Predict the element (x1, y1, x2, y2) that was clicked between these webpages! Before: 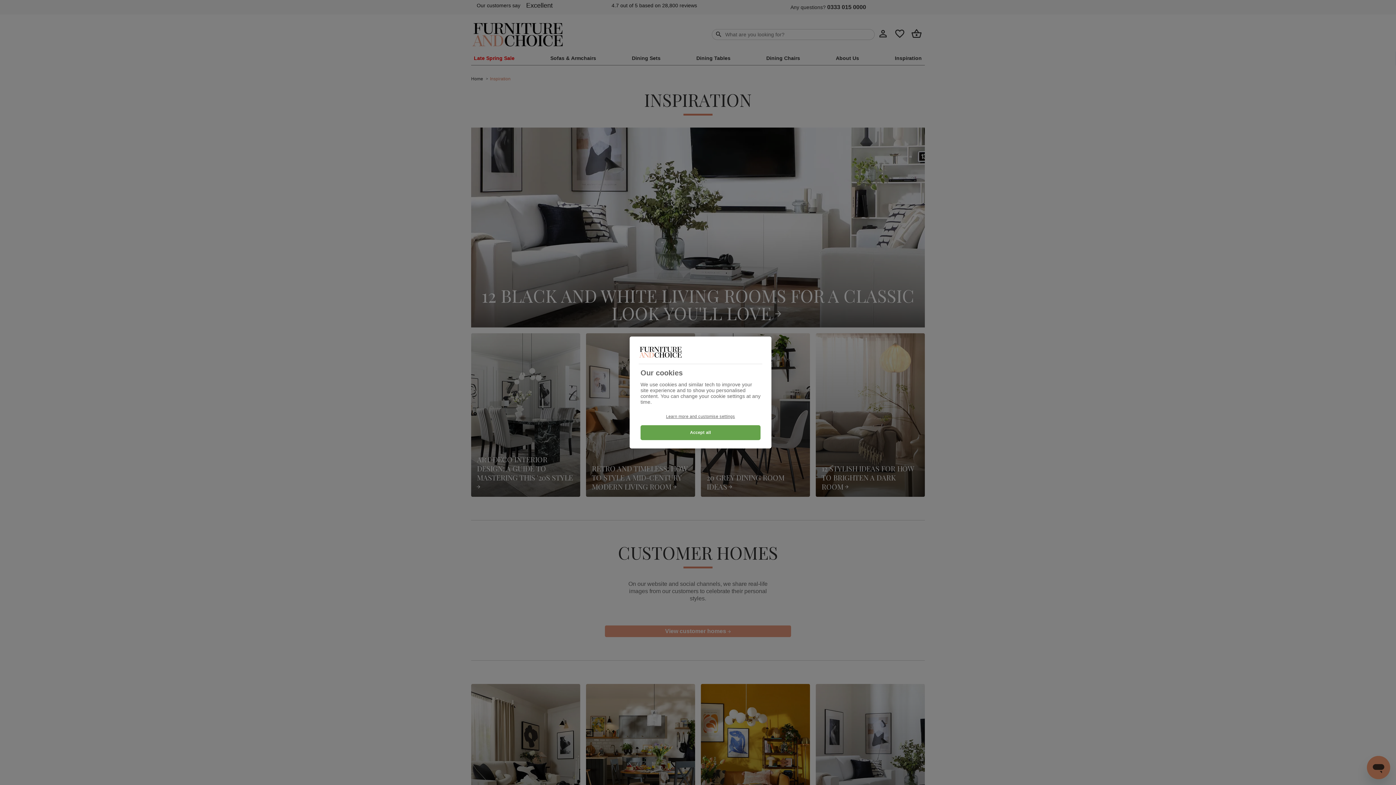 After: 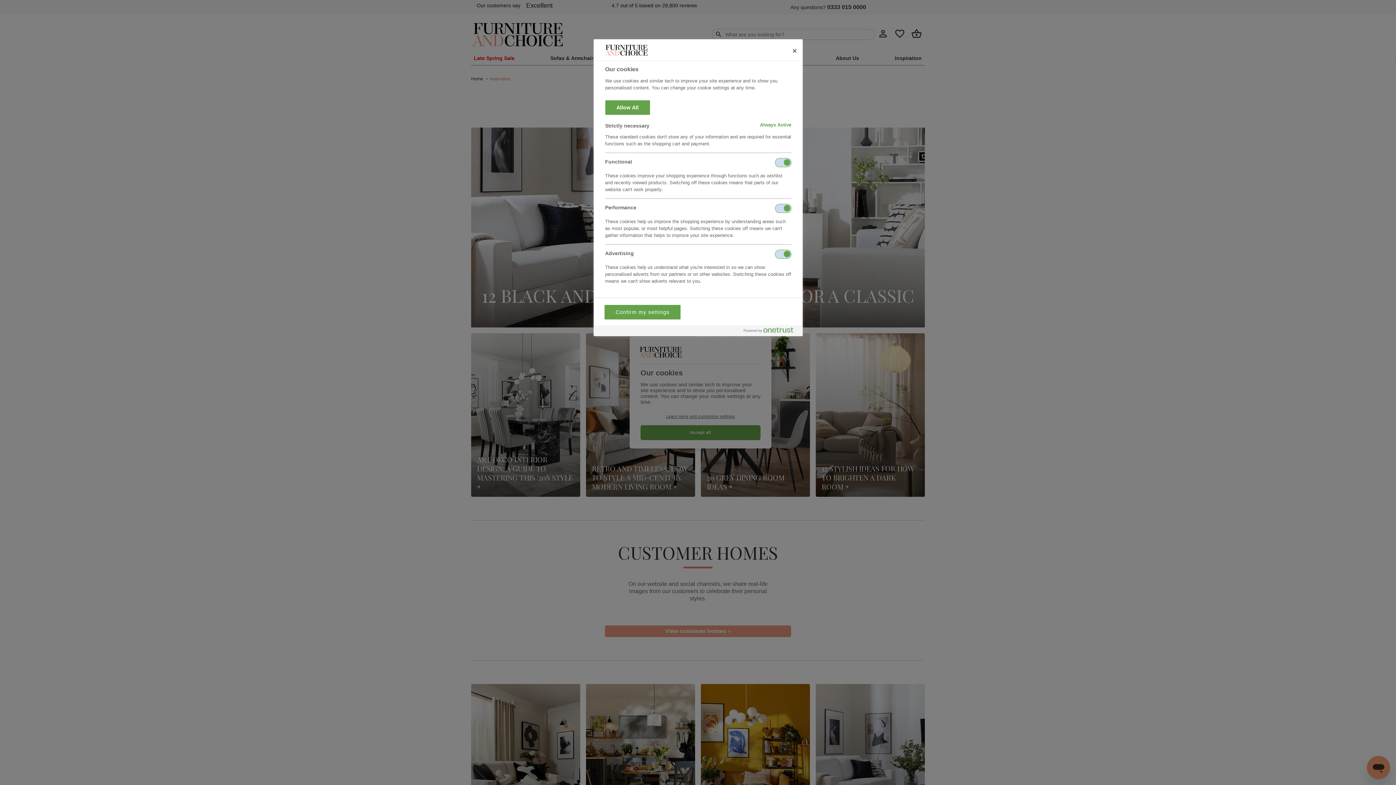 Action: bbox: (640, 414, 760, 419) label: Learn more and customise settings